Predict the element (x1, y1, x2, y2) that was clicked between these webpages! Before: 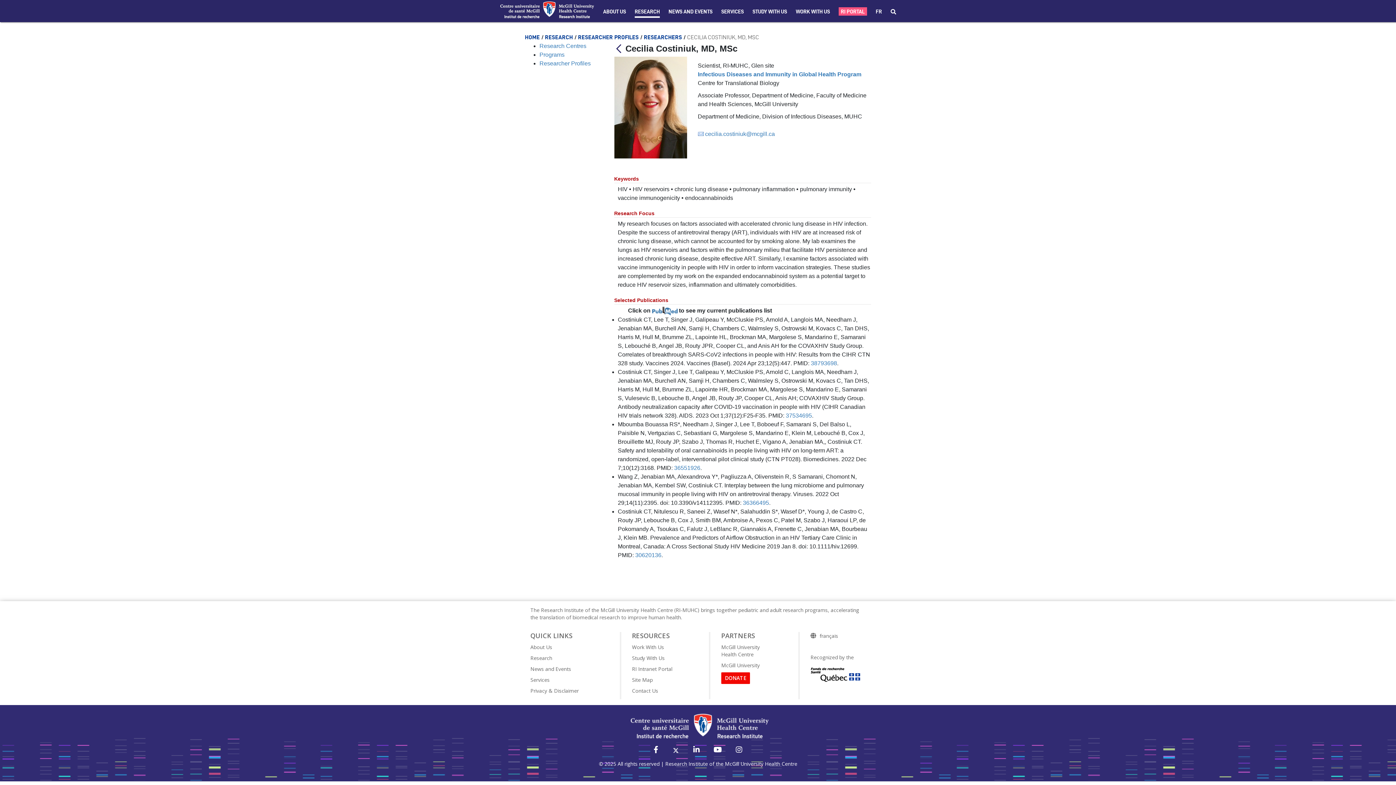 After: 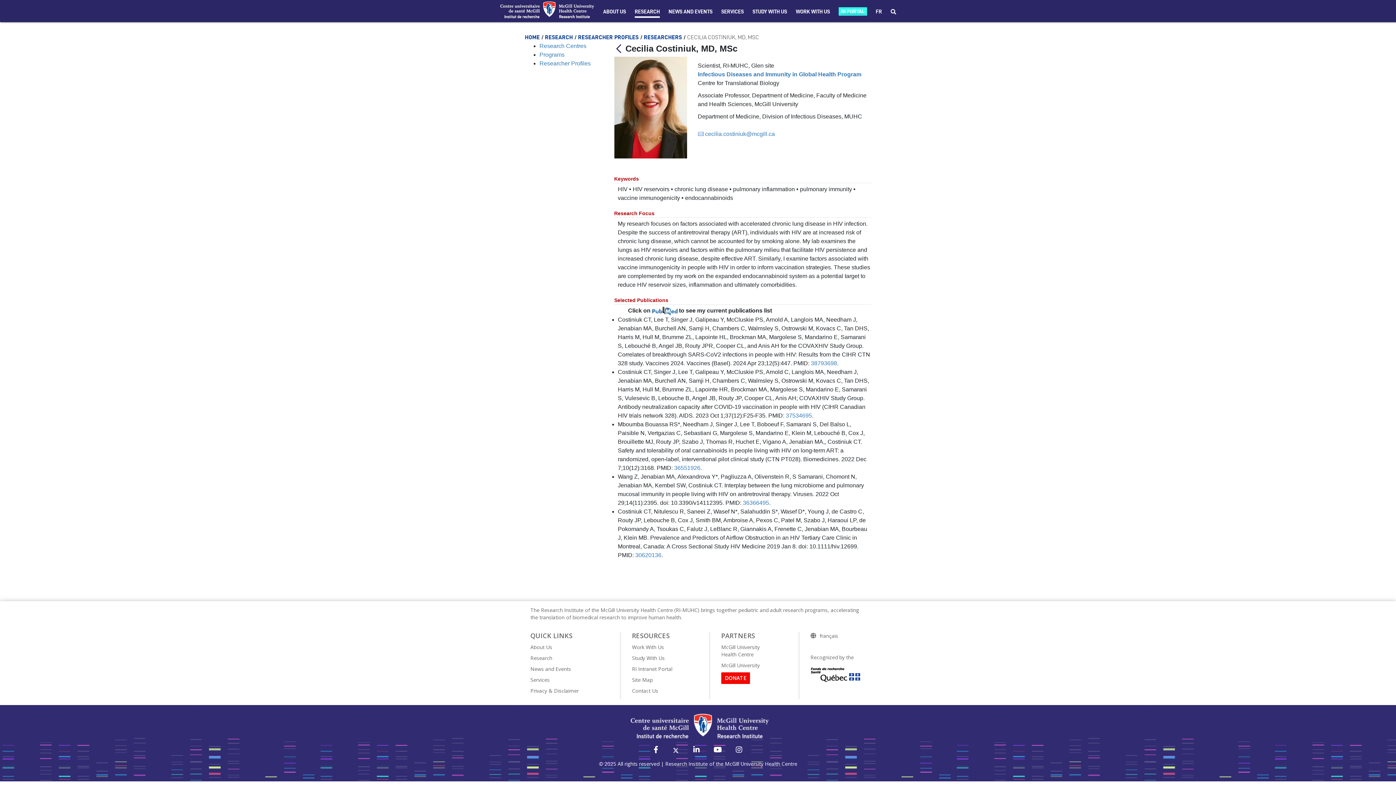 Action: label: RI PORTAL bbox: (838, 8, 867, 17)